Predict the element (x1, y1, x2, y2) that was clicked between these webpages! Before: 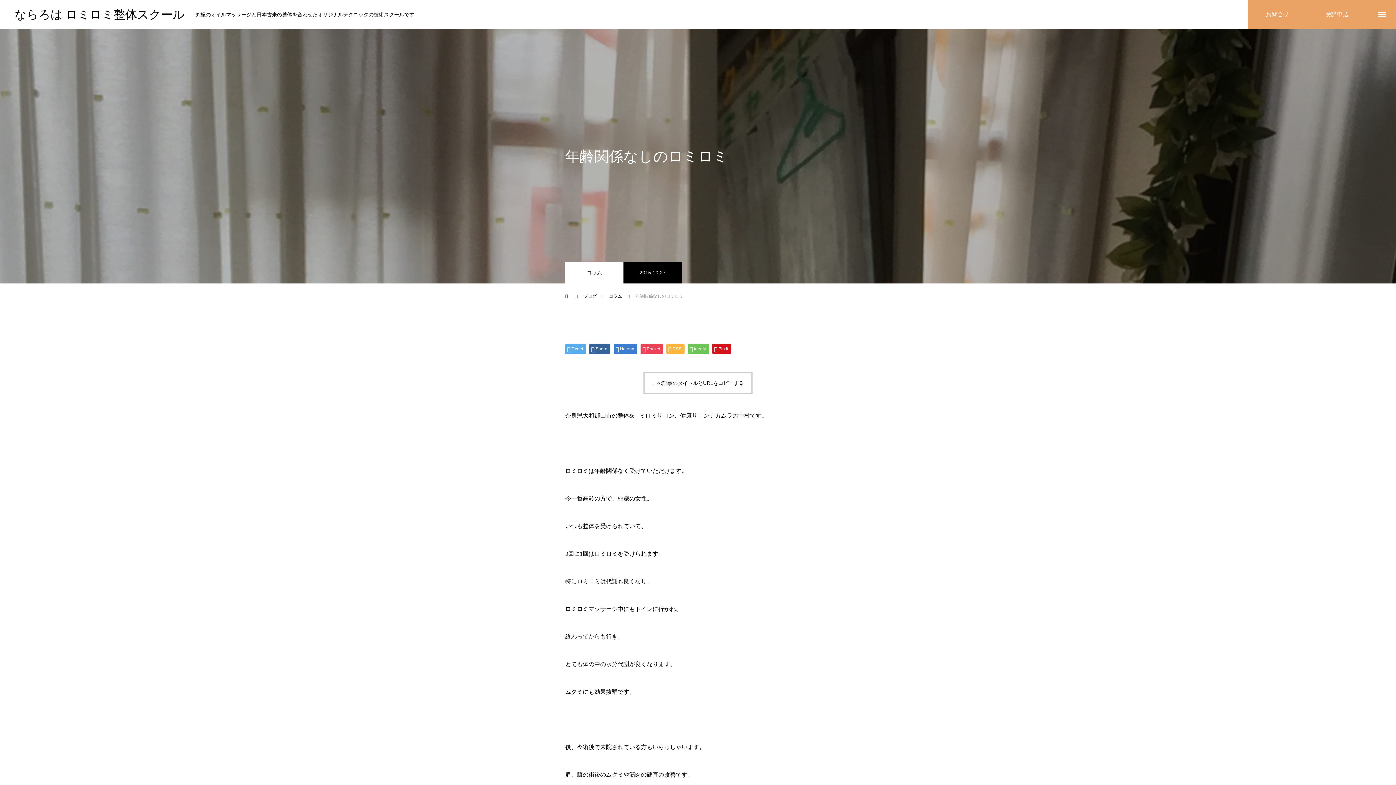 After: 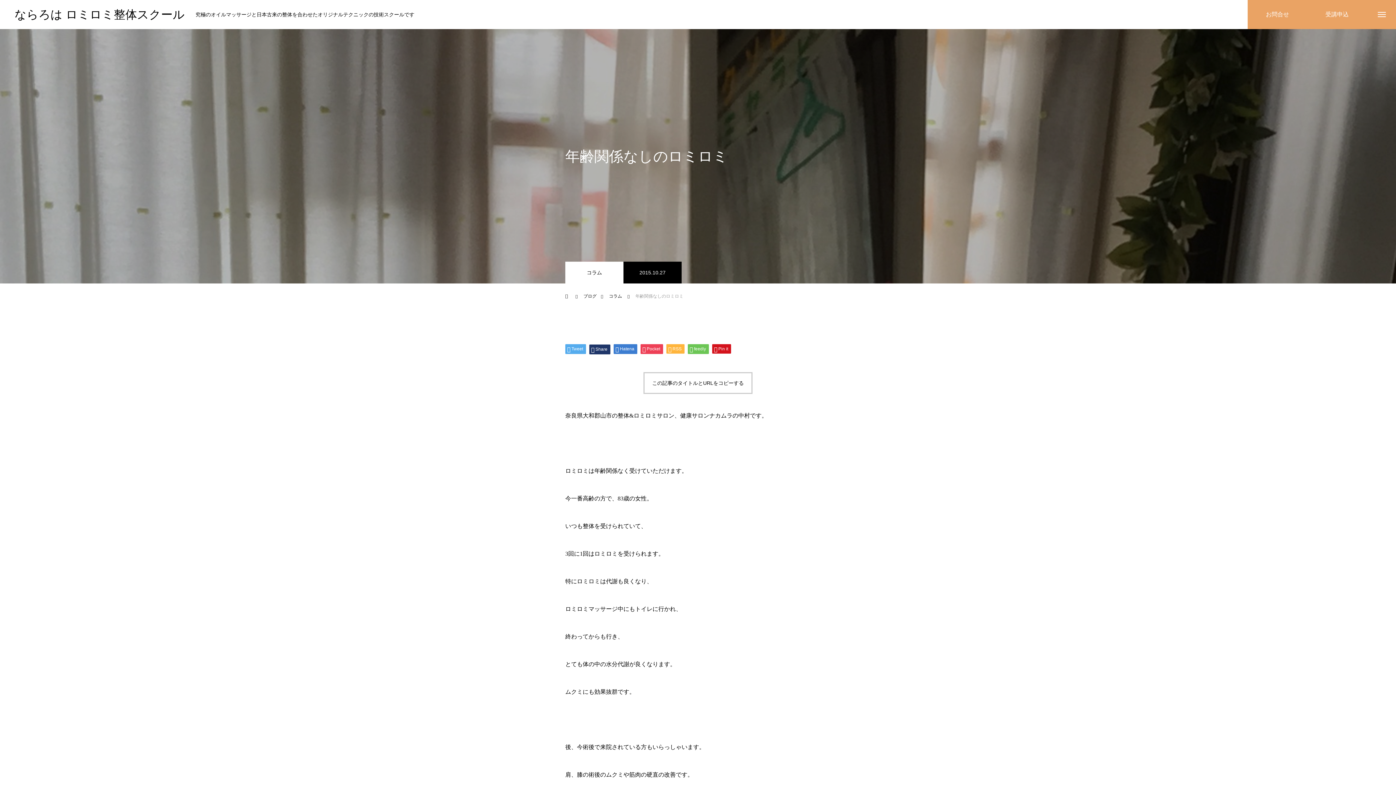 Action: bbox: (589, 344, 610, 354) label: Share